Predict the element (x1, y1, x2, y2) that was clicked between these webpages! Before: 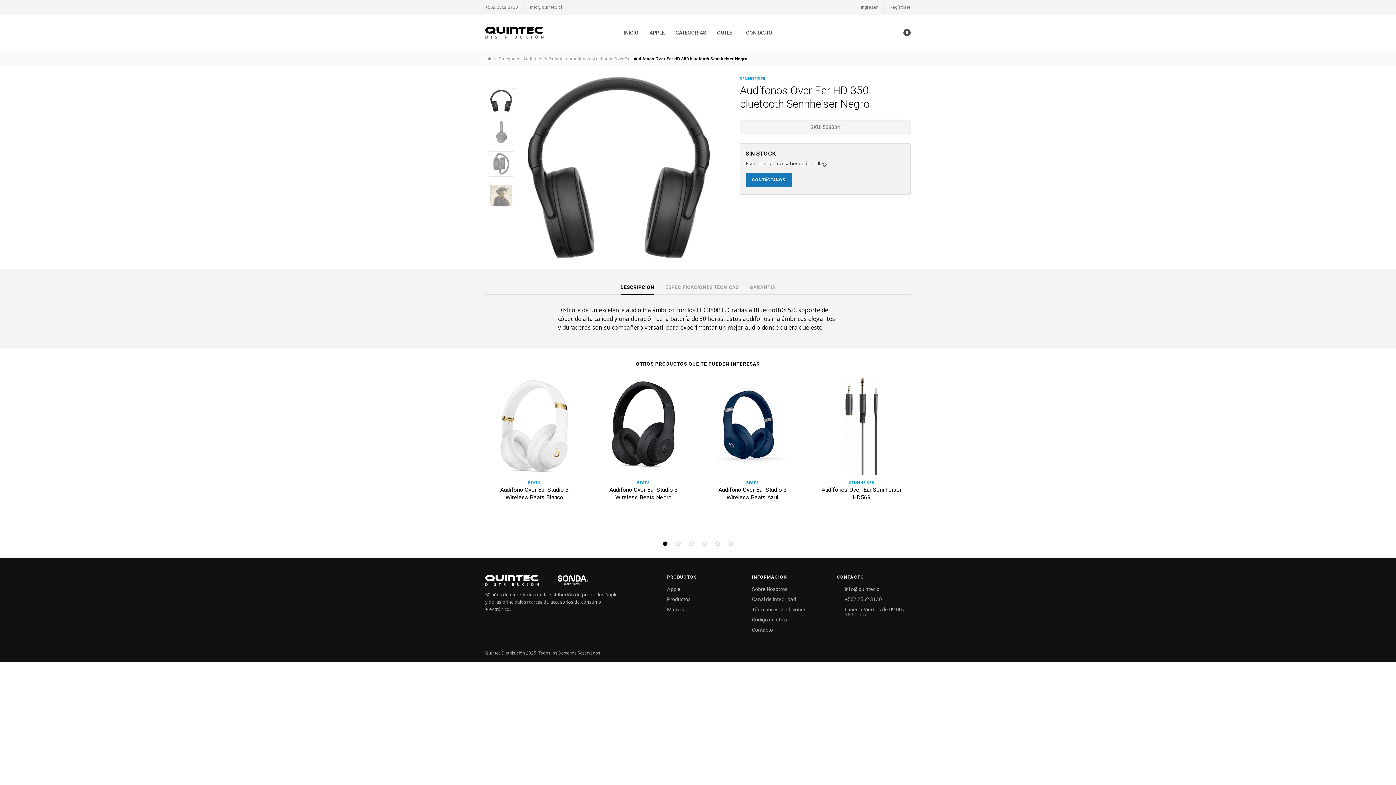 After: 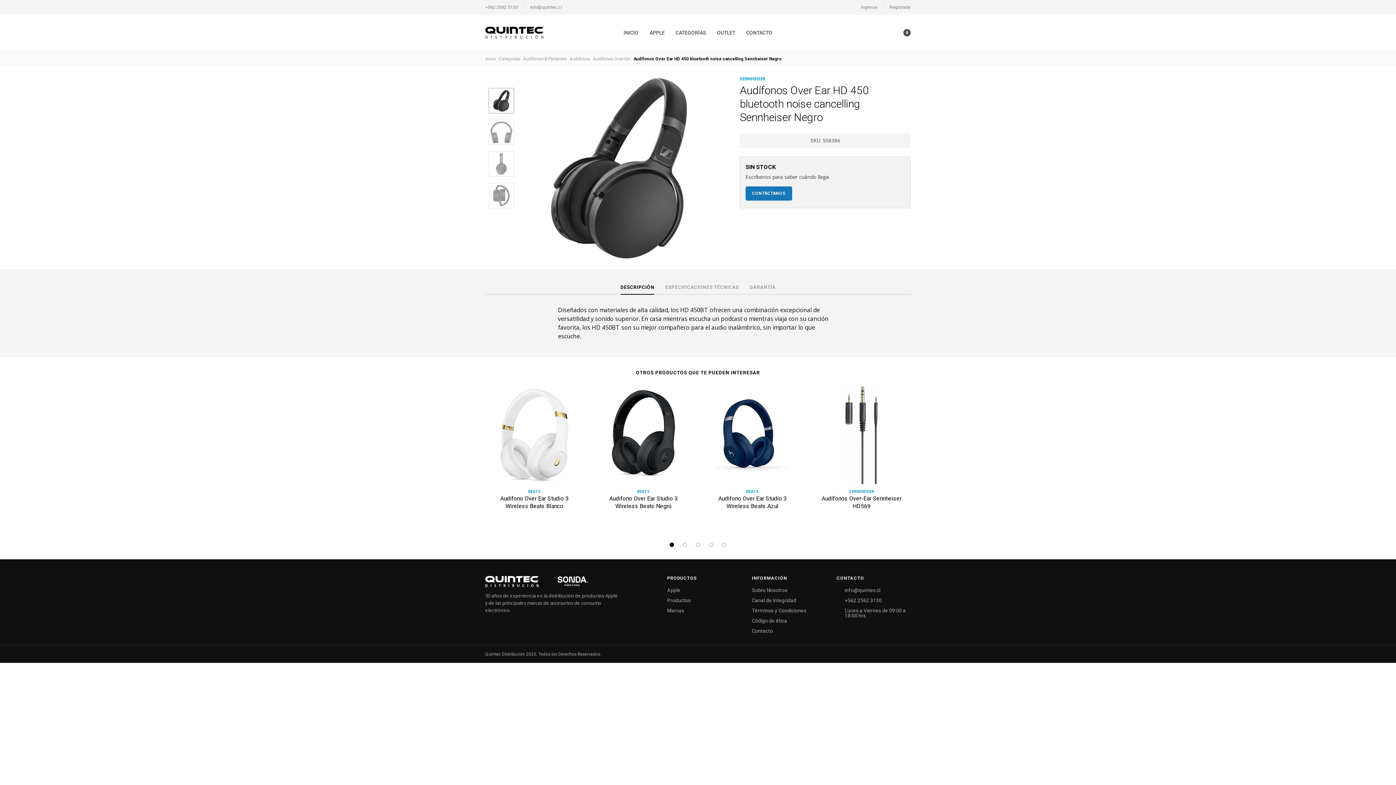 Action: bbox: (376, 377, 474, 481)